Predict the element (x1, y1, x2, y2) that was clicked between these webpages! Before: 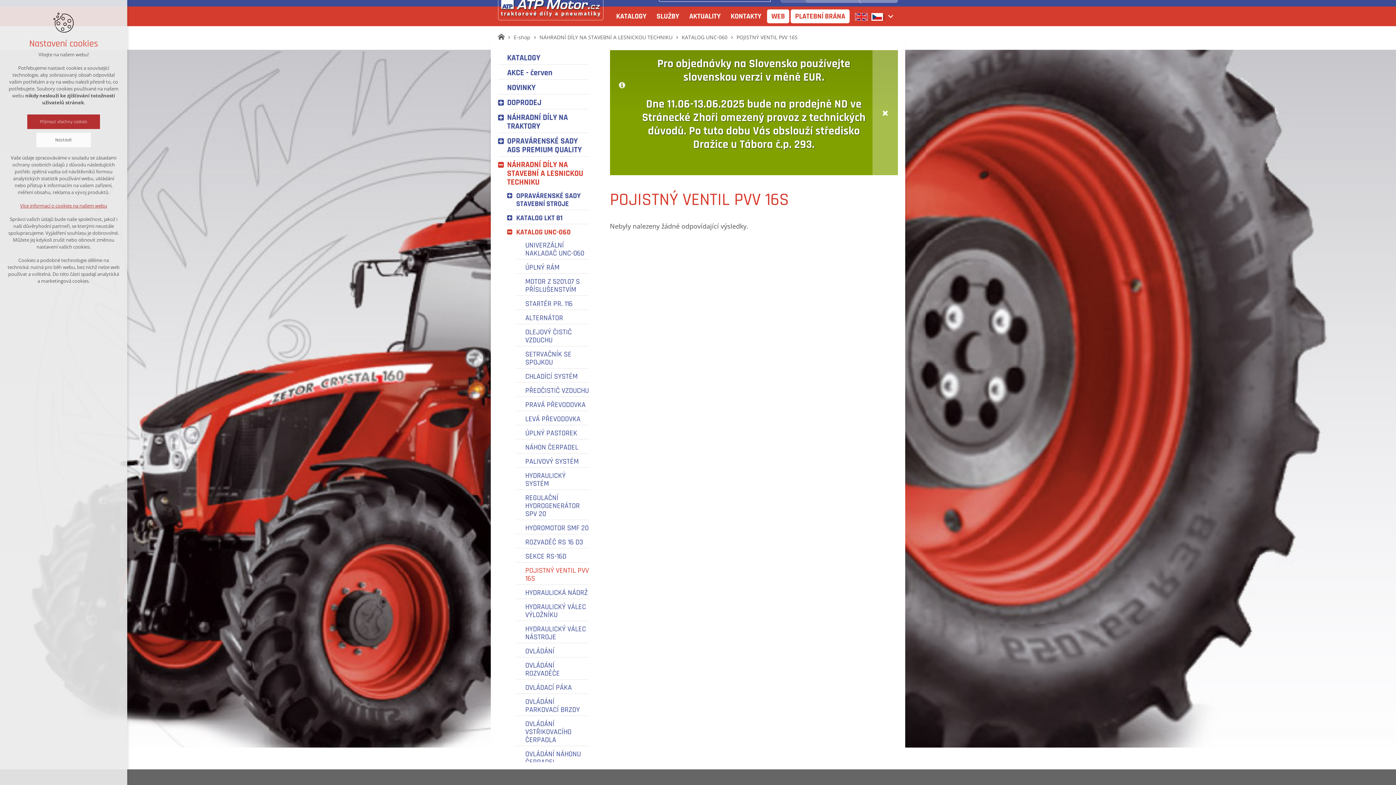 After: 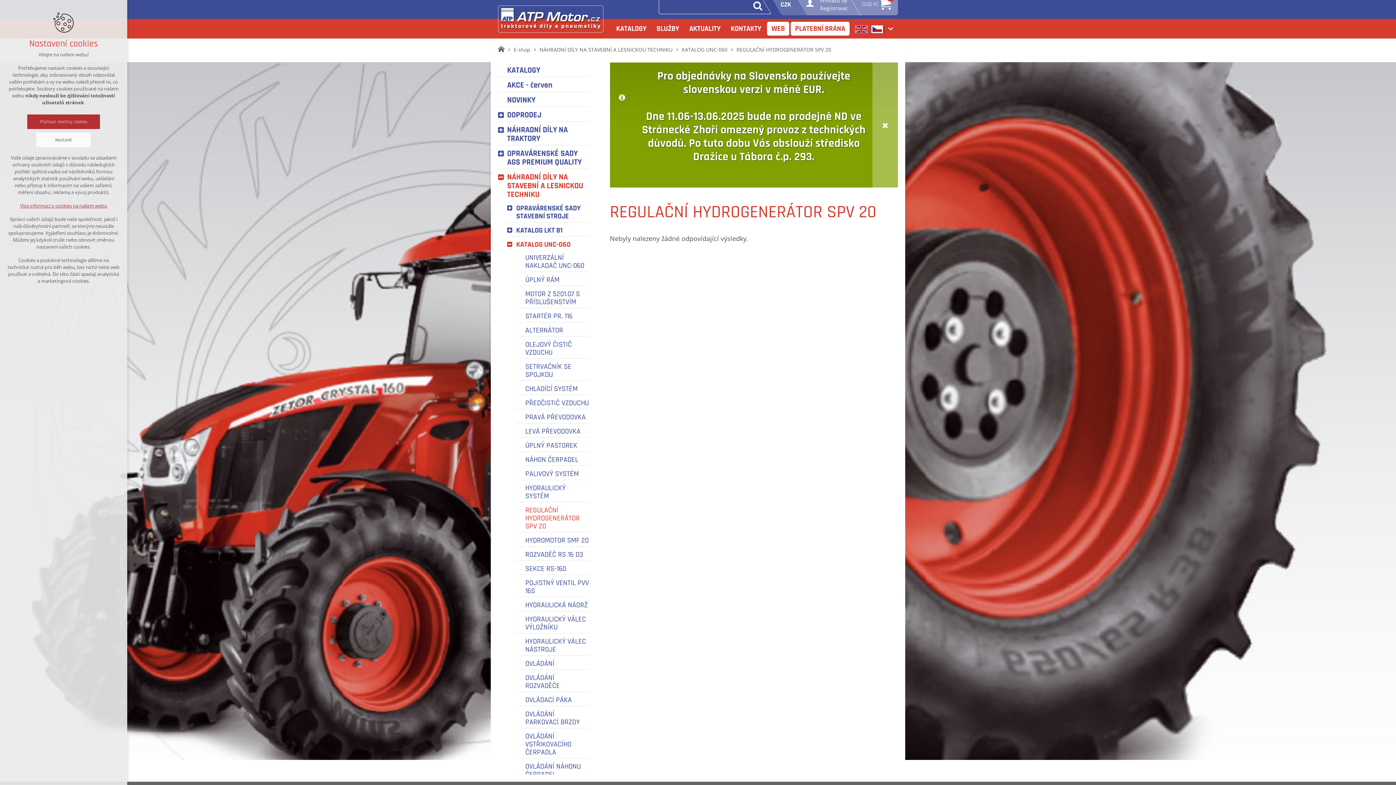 Action: bbox: (525, 494, 589, 518) label: REGULAČNÍ HYDROGENERÁTOR SPV 20